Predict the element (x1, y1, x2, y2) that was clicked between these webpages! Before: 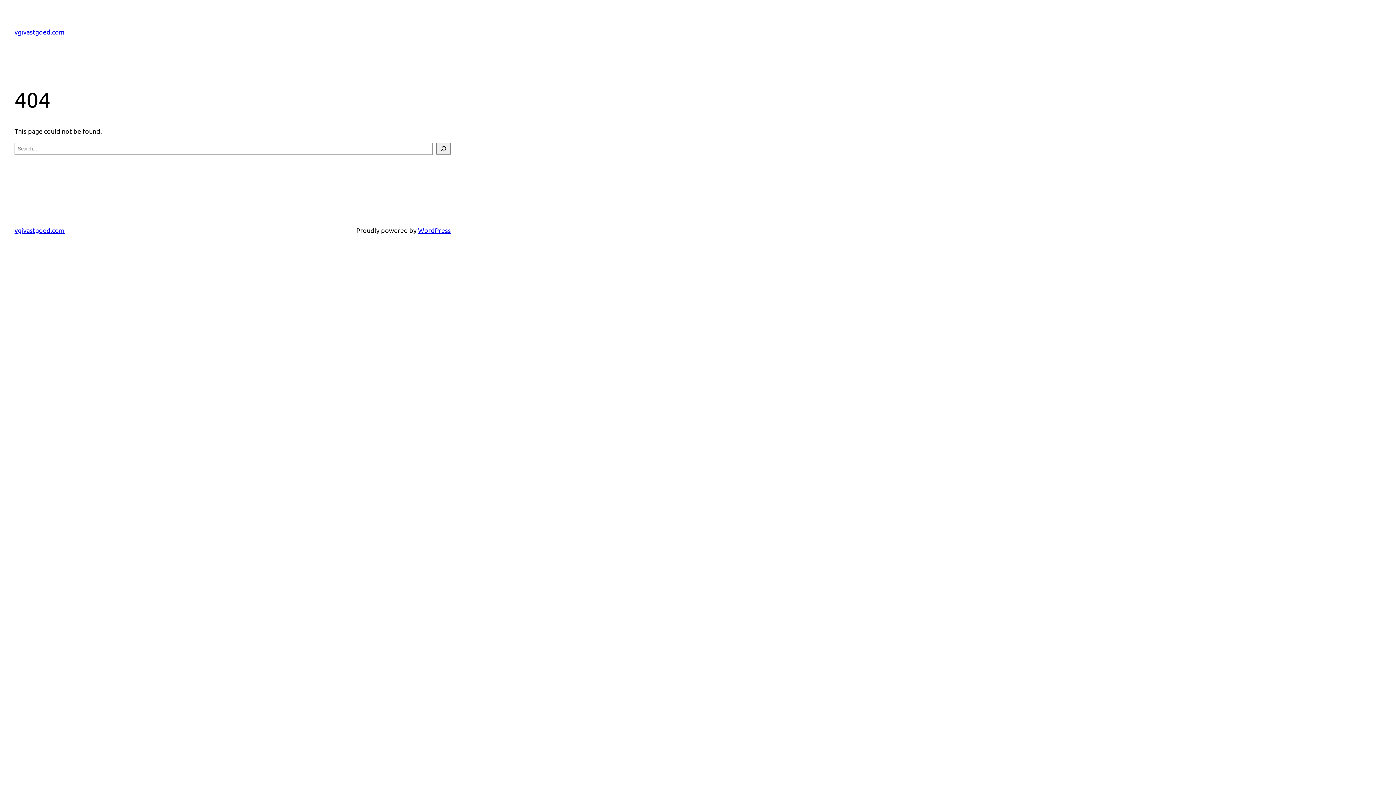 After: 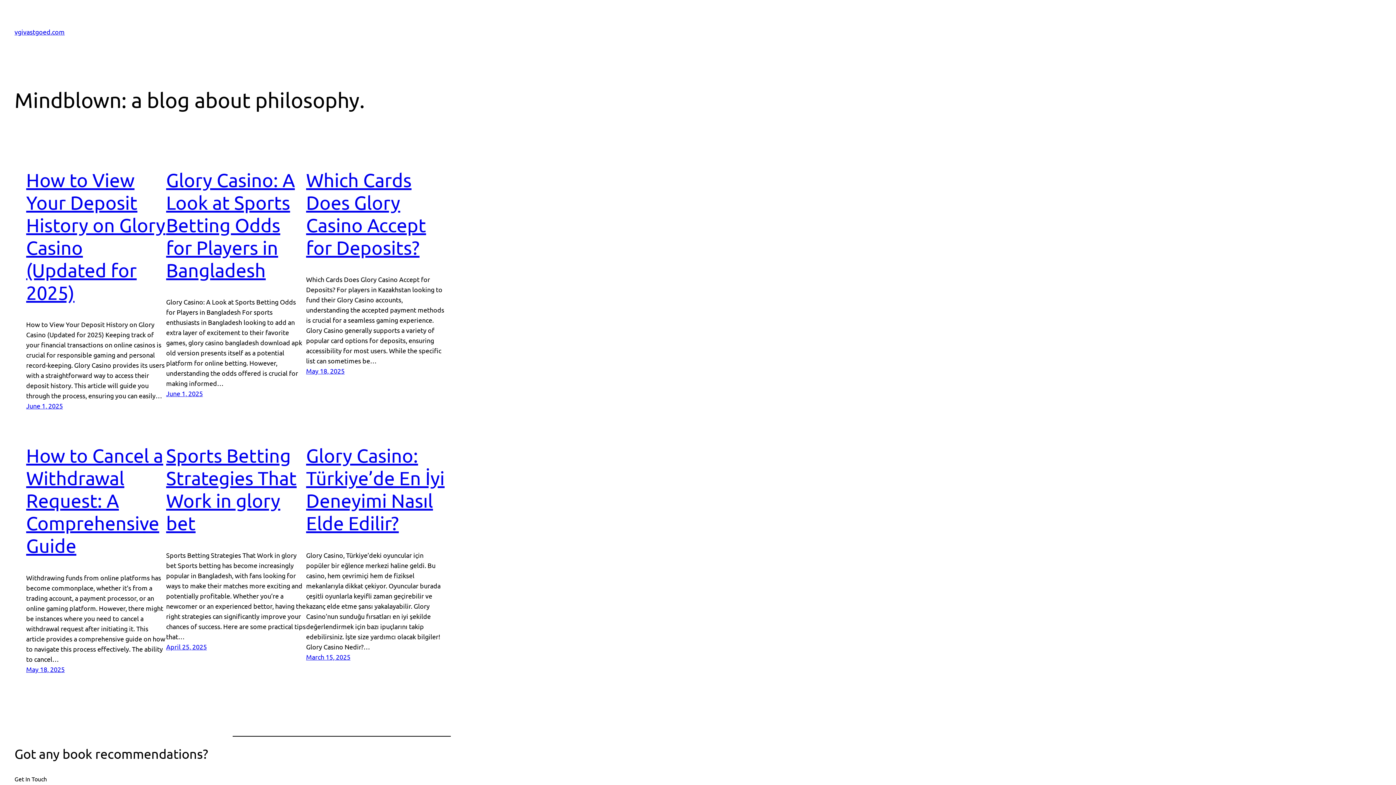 Action: bbox: (14, 28, 64, 35) label: vgivastgoed.com